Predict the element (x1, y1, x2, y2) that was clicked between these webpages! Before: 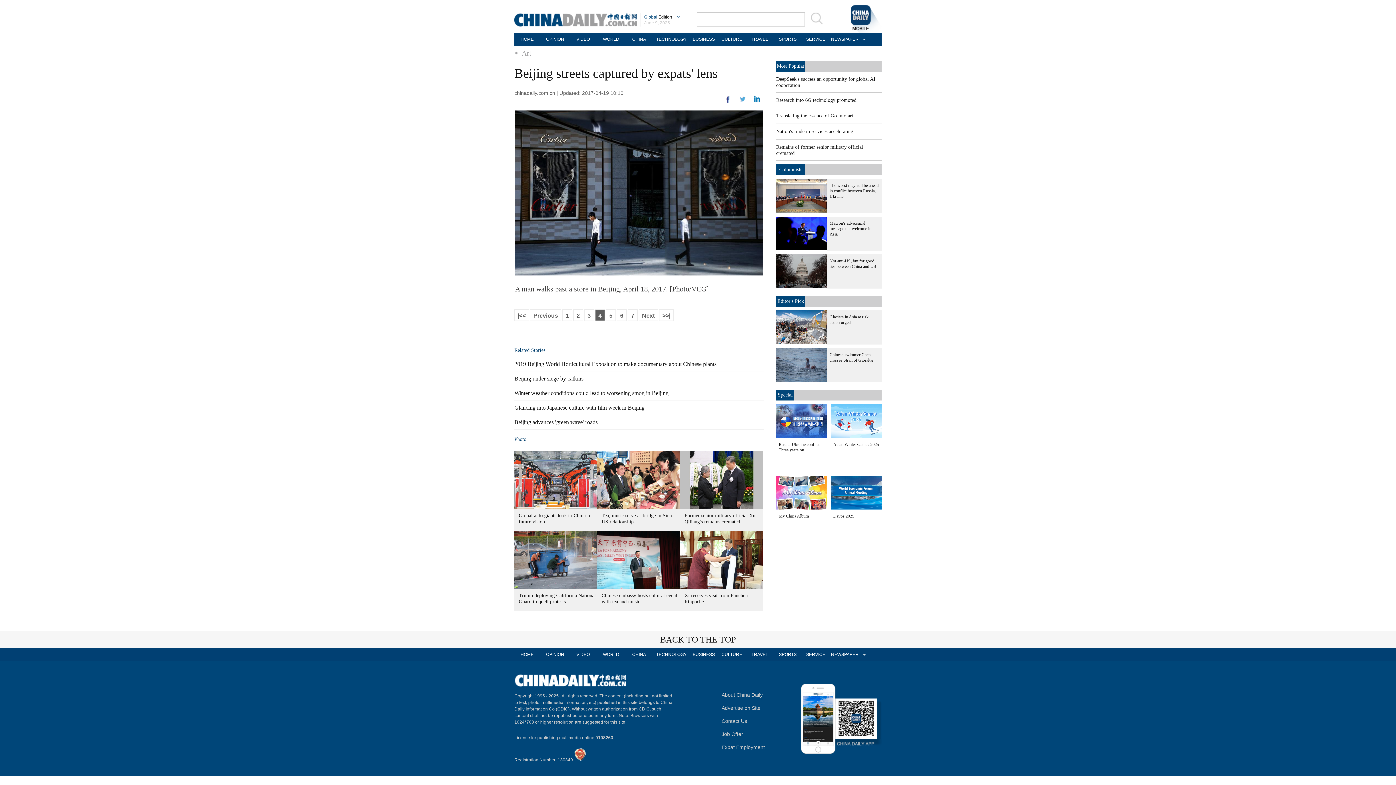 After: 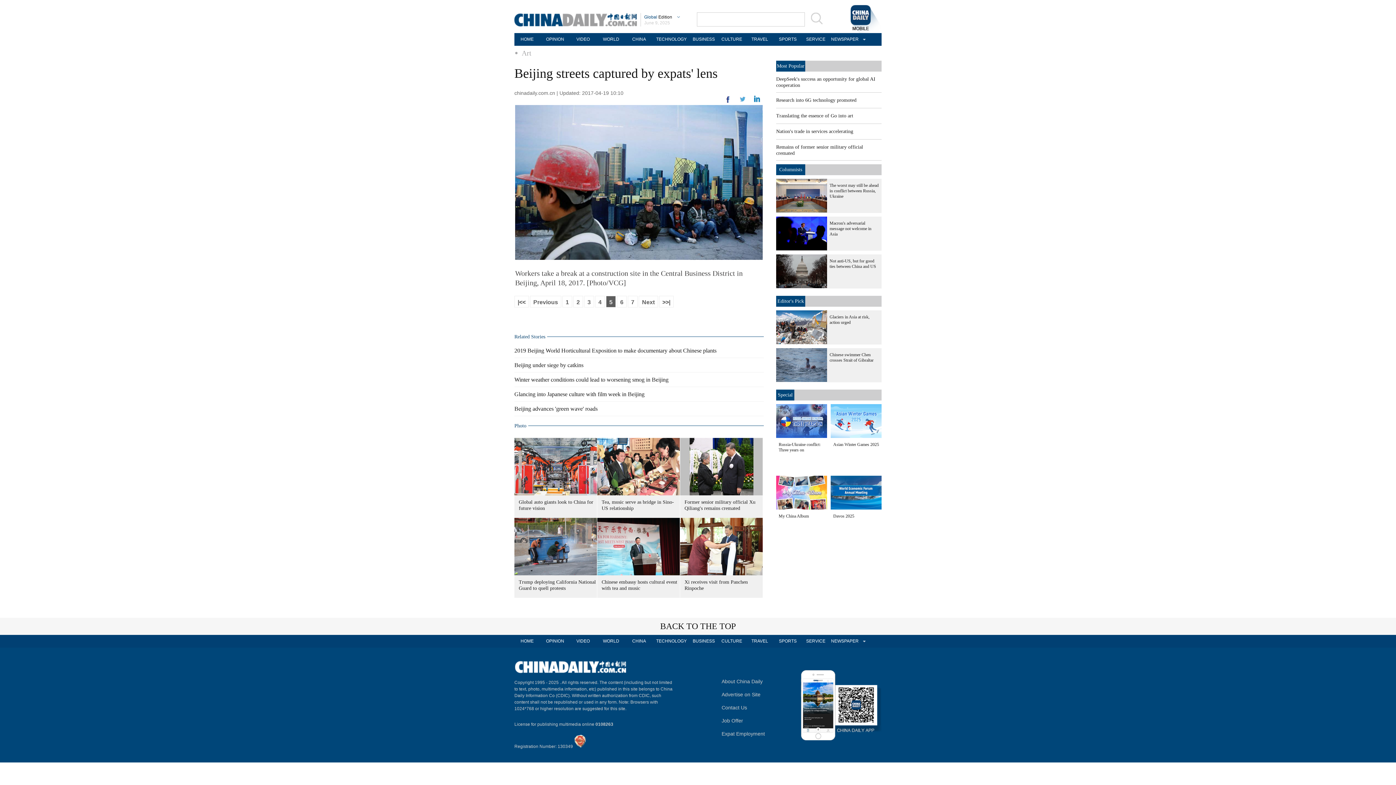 Action: label: 5 bbox: (606, 309, 616, 321)